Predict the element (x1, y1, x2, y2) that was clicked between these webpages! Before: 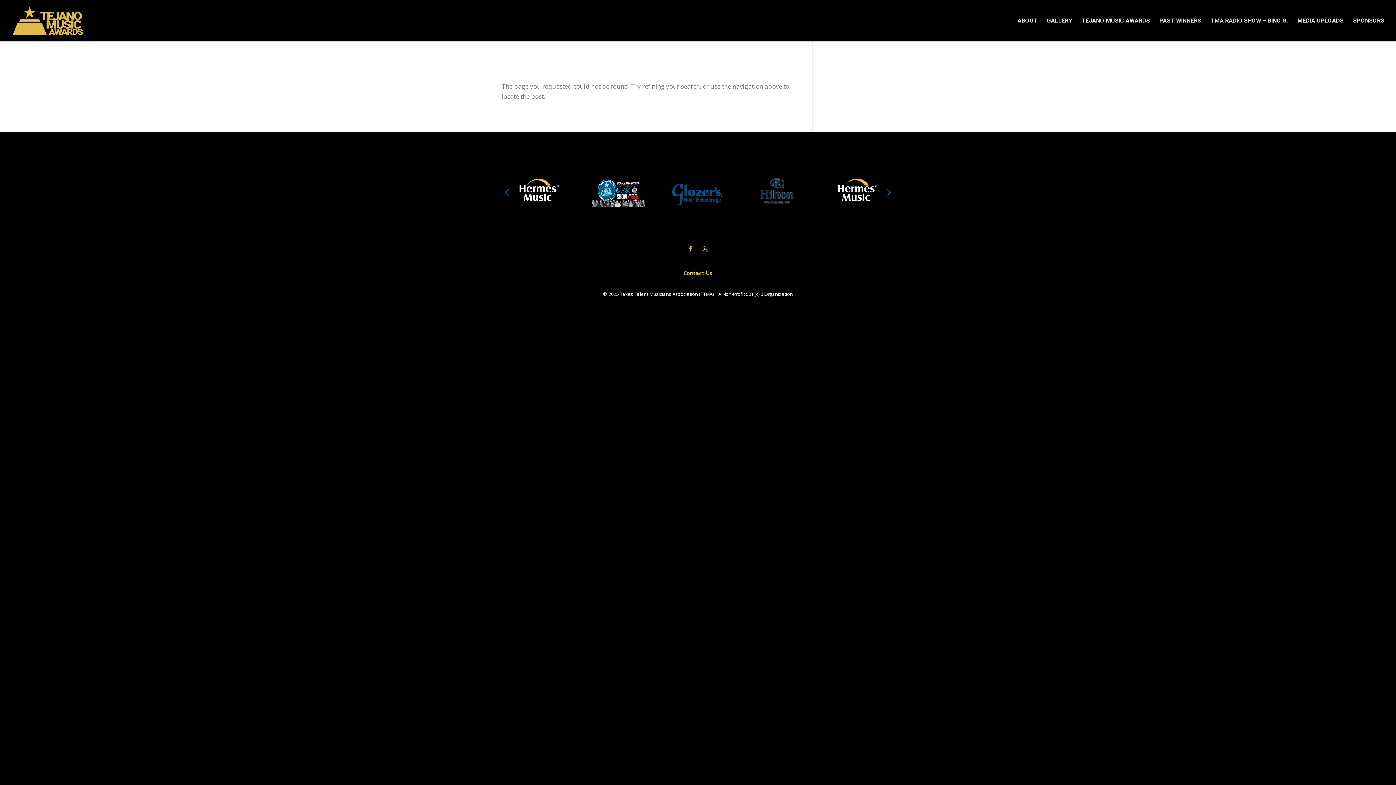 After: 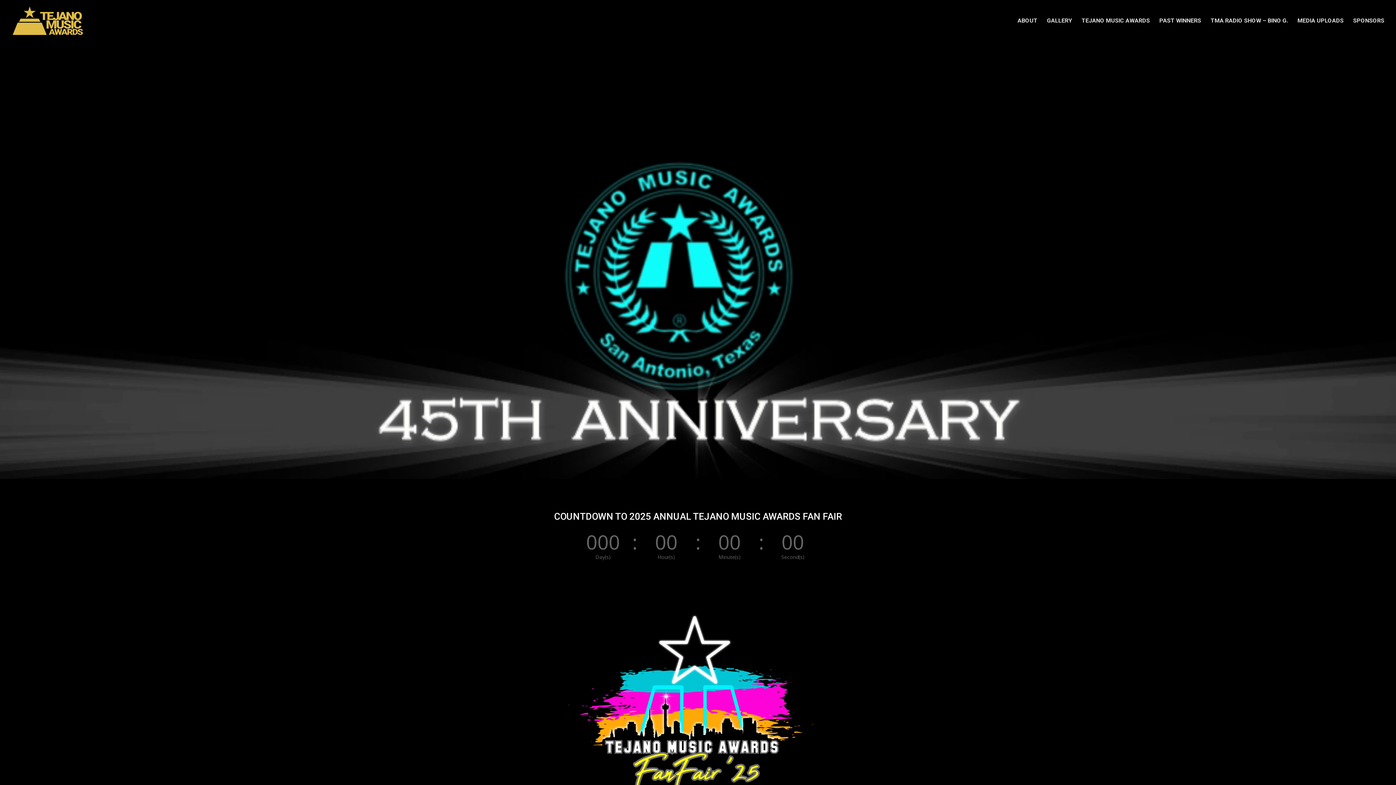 Action: bbox: (12, 16, 83, 23)